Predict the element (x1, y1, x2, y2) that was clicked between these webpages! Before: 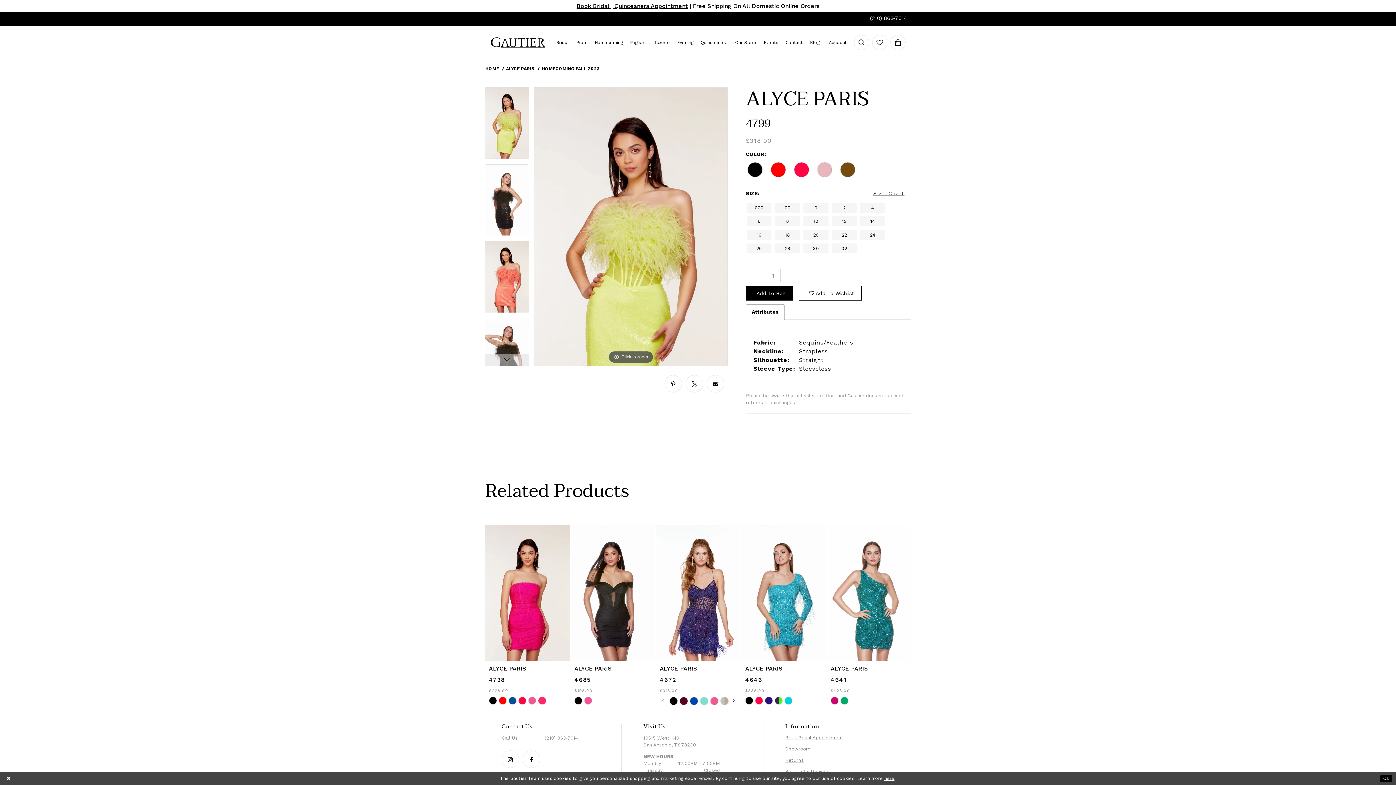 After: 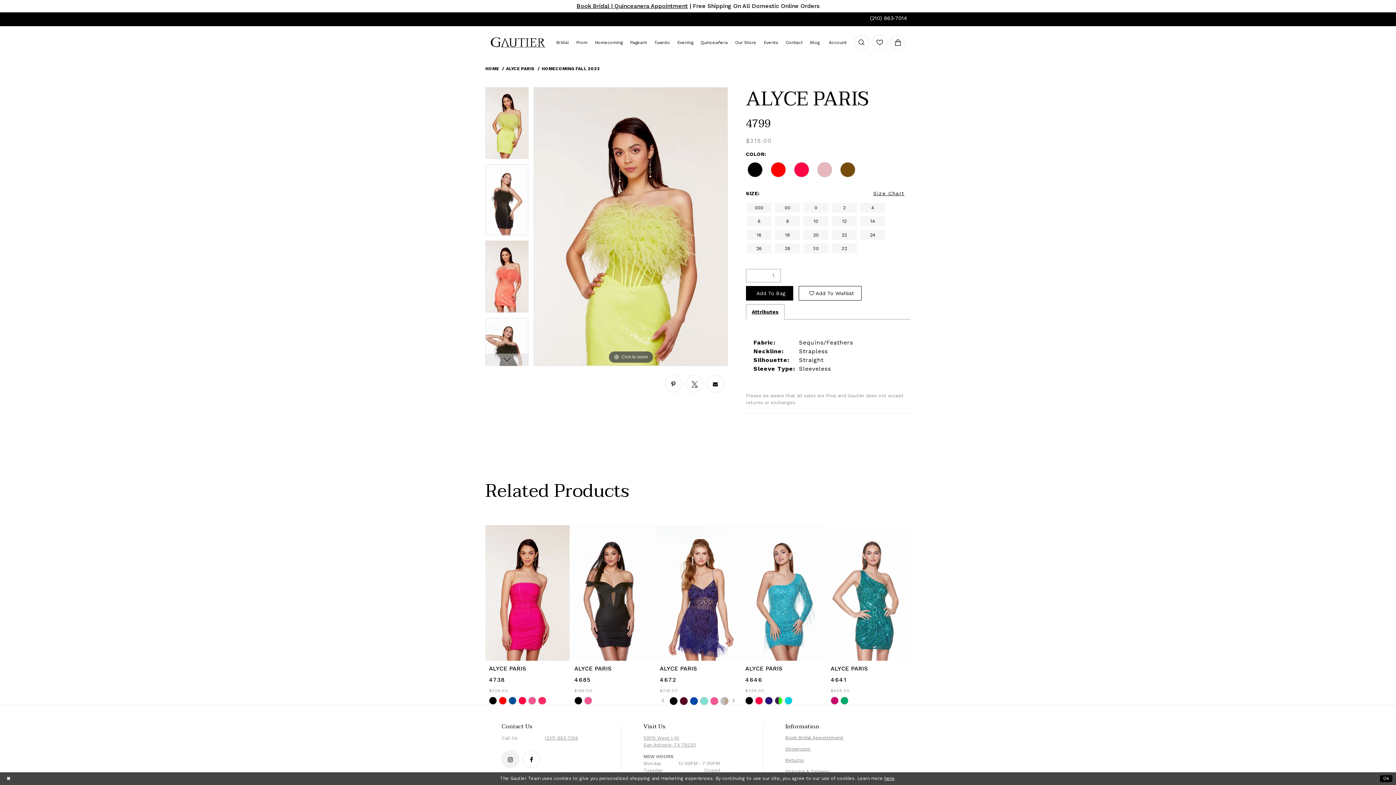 Action: label: Follow our Instagram - Opens in new tab bbox: (501, 750, 519, 768)